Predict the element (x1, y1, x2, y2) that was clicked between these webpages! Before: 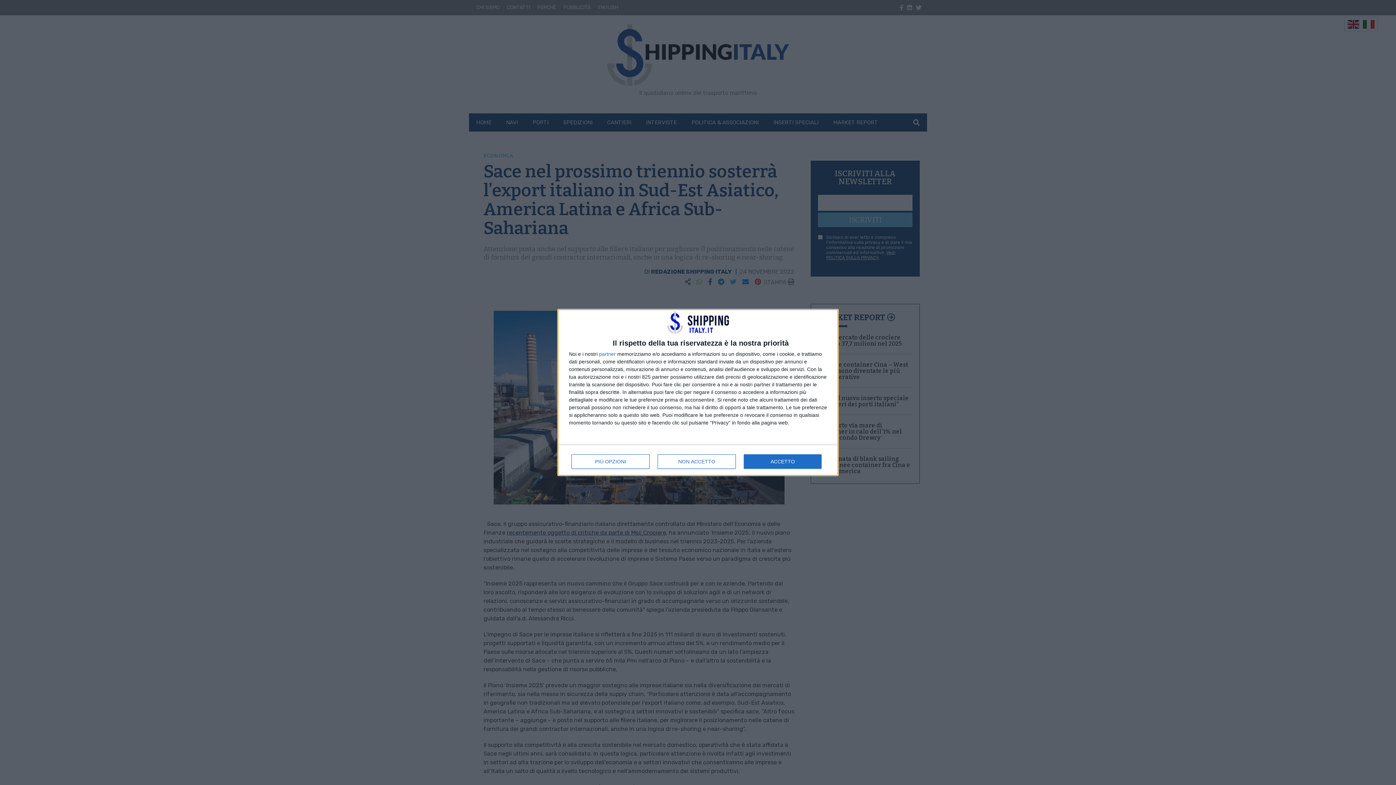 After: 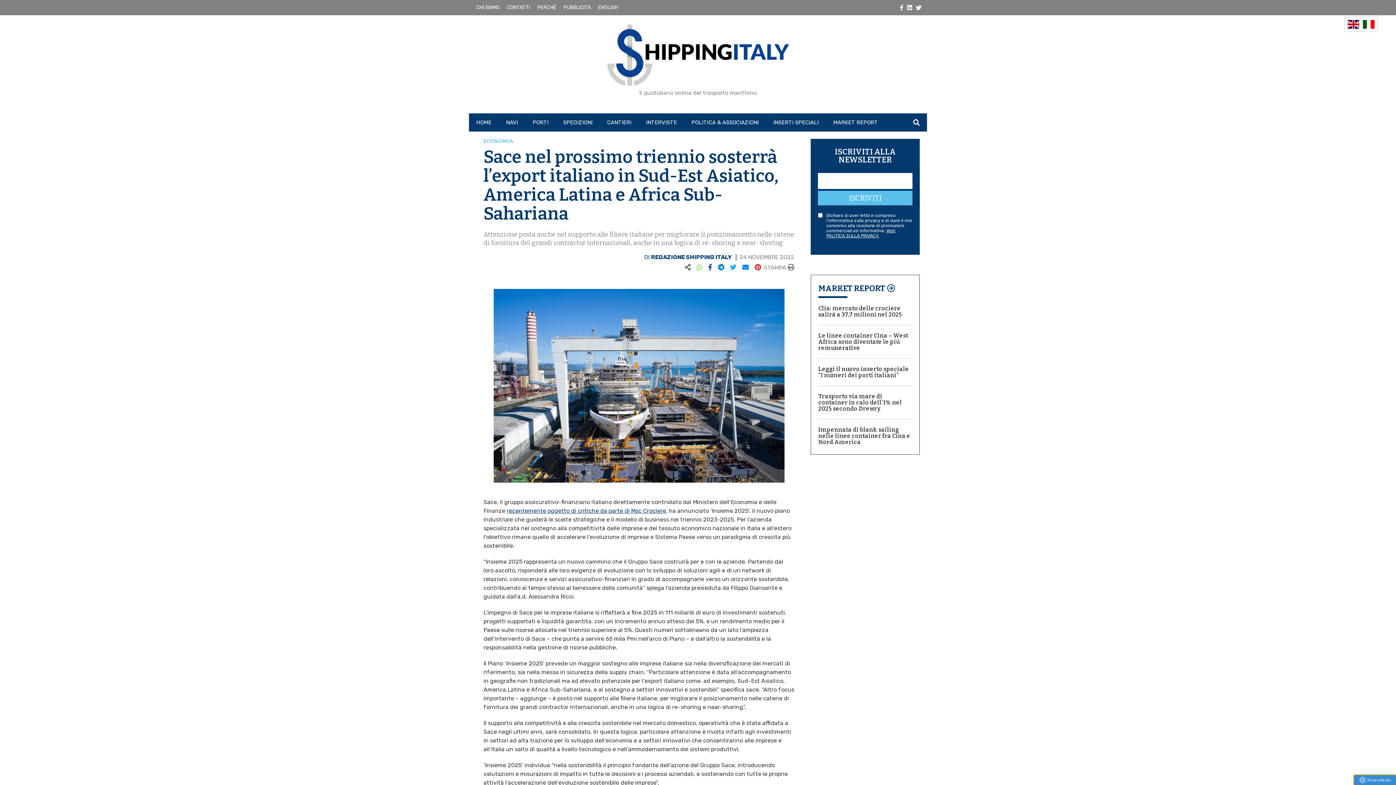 Action: label: NON ACCETTO bbox: (657, 454, 736, 468)